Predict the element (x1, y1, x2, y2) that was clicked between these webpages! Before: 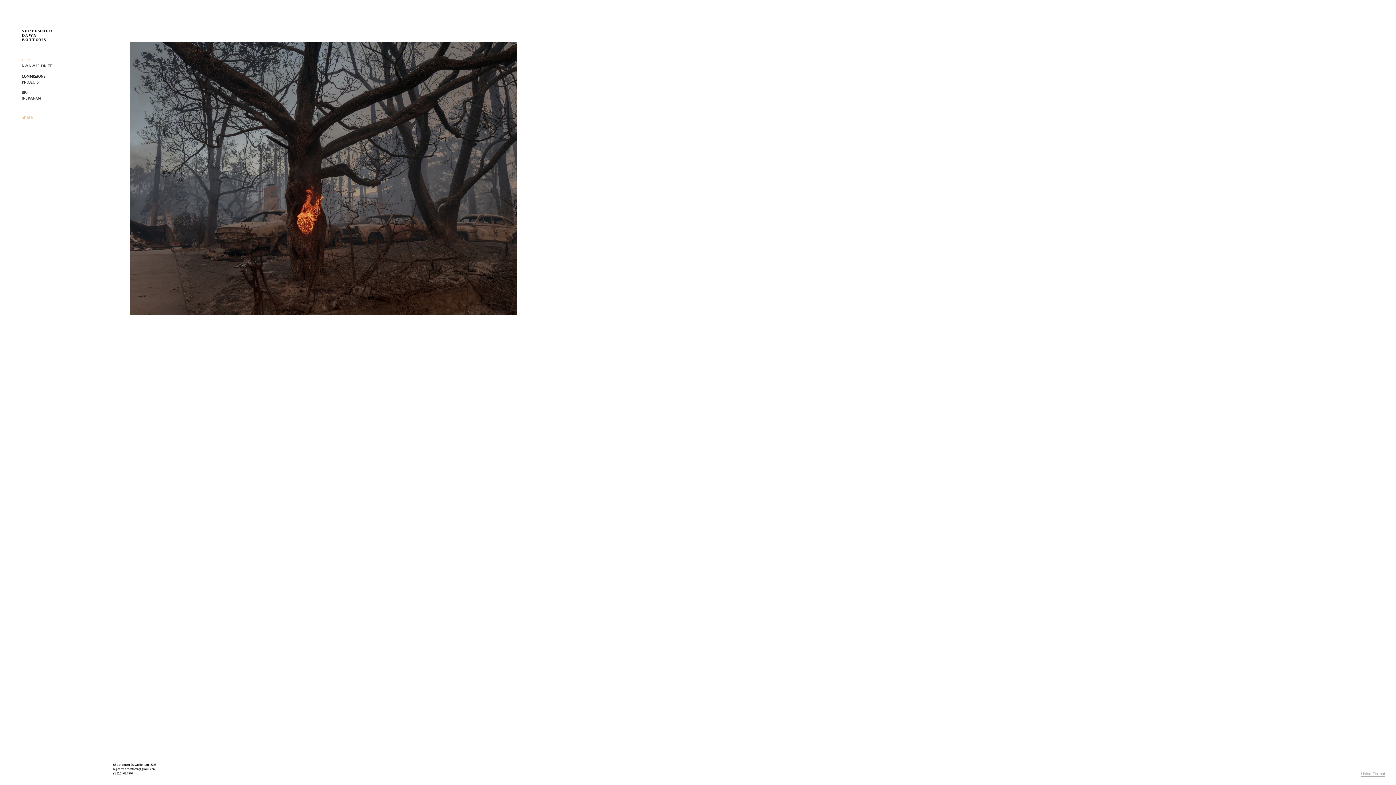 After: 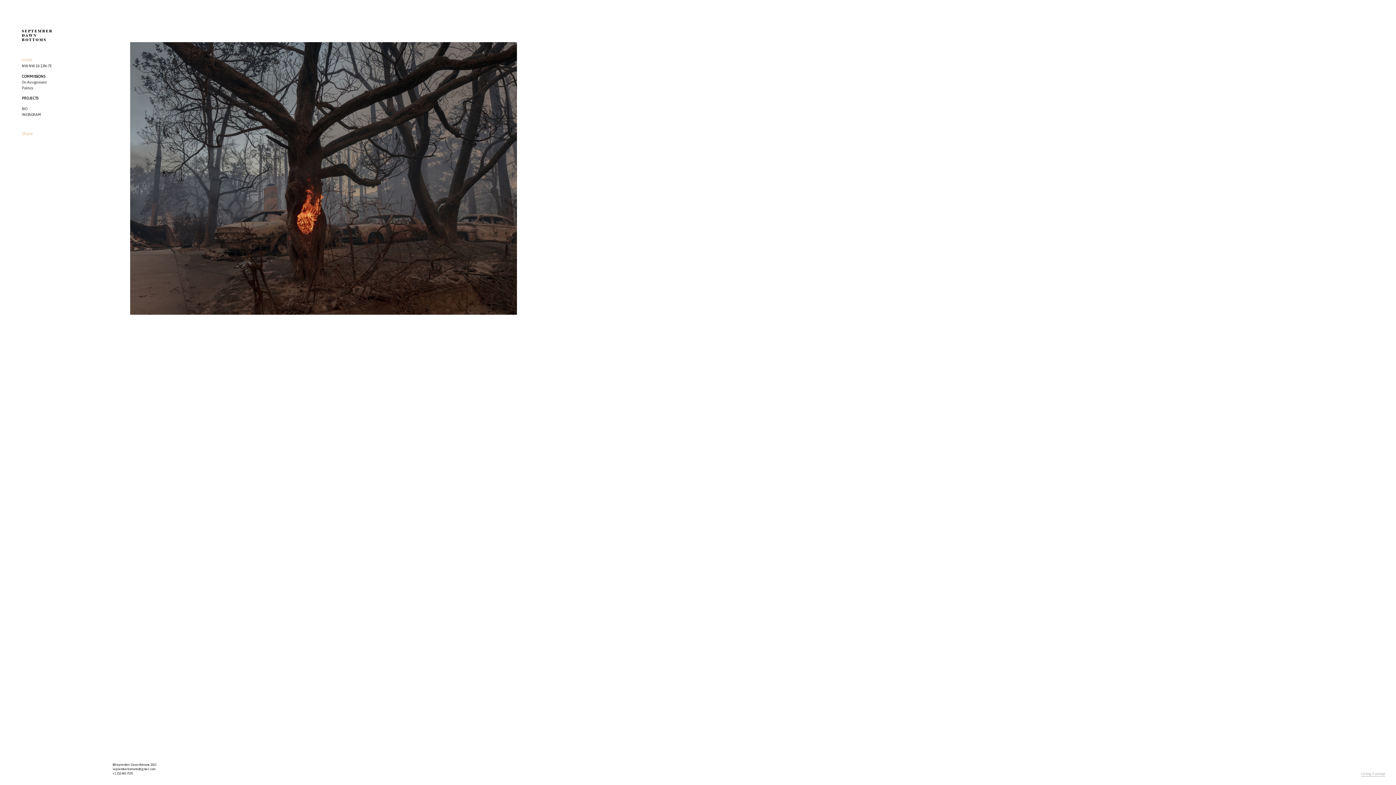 Action: label: COMMISSIONS bbox: (21, 74, 45, 78)